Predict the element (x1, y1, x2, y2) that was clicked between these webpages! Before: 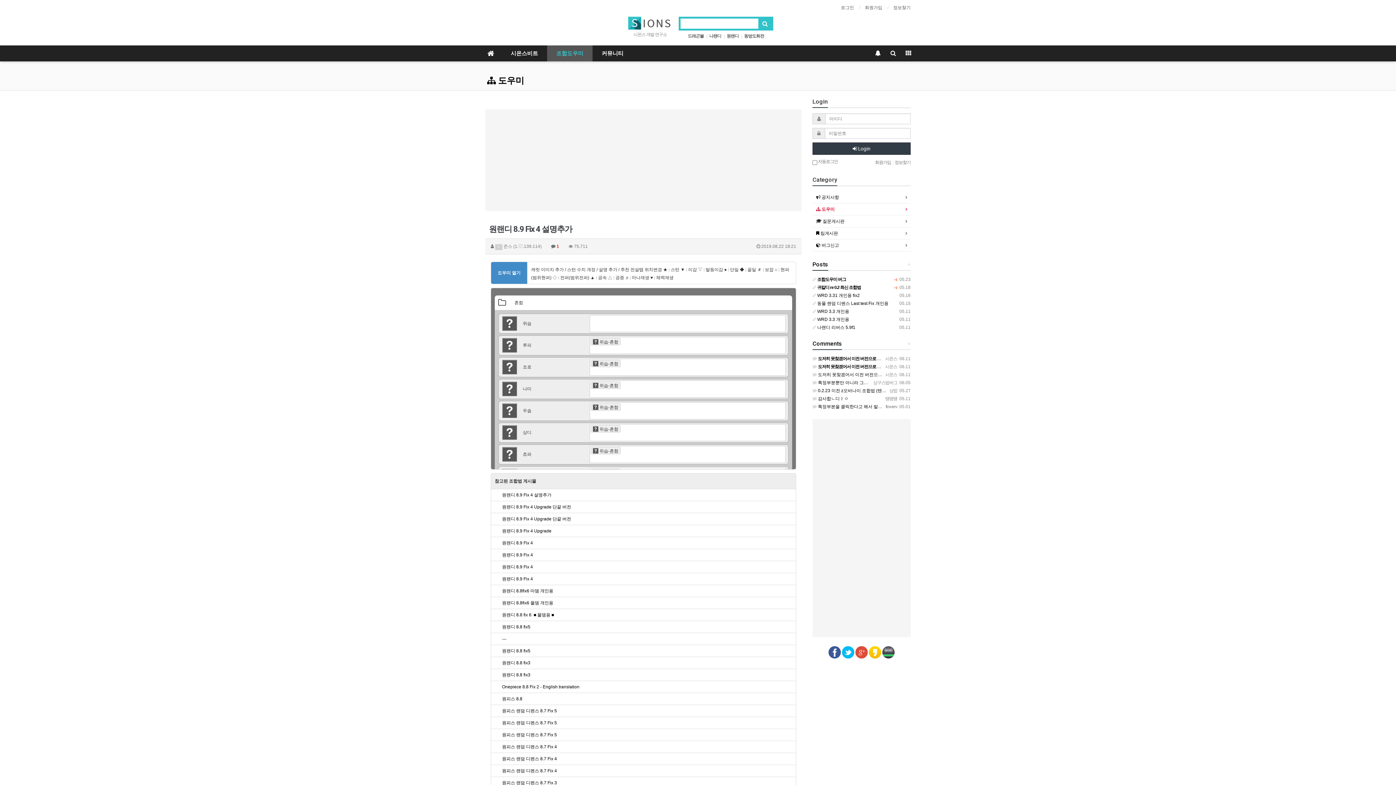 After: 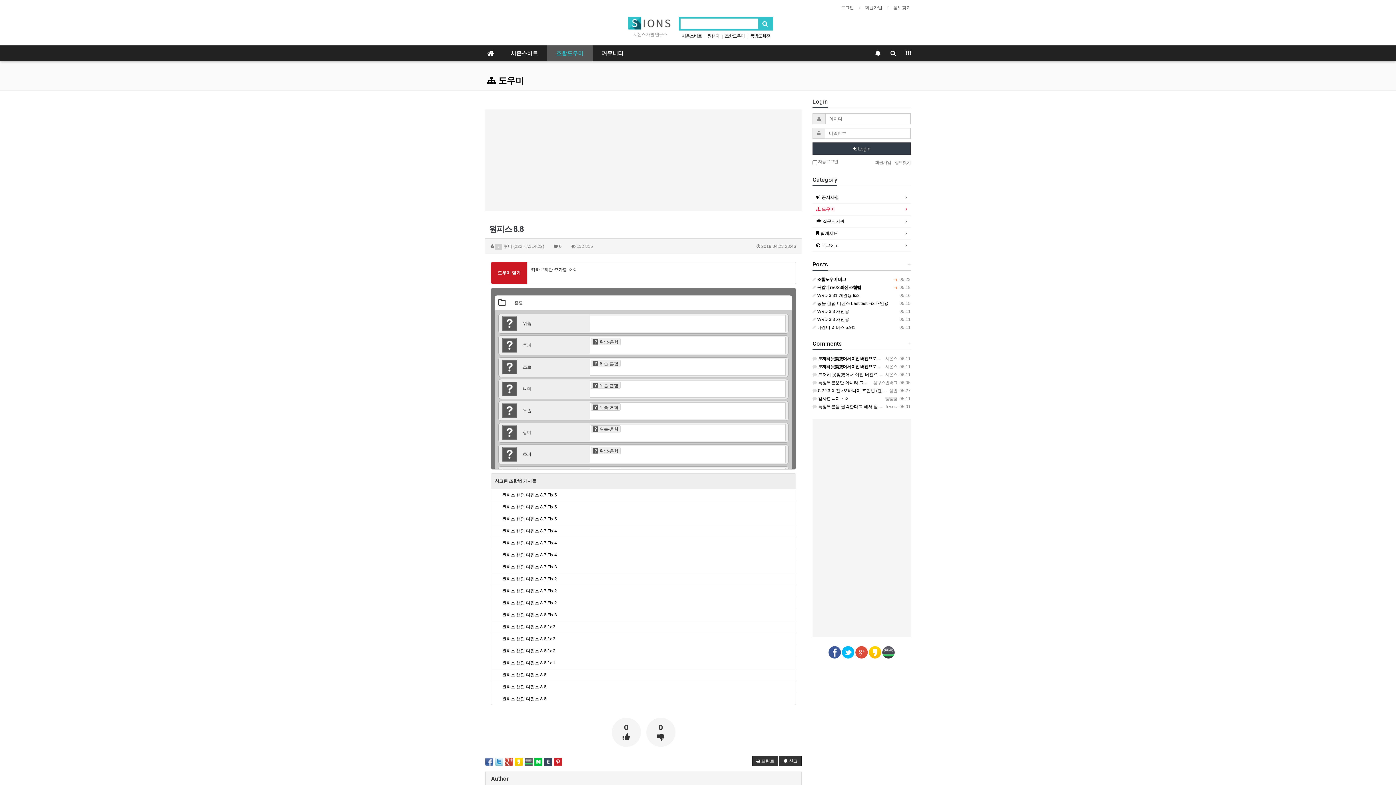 Action: bbox: (491, 693, 796, 705) label: 원피스 8.8